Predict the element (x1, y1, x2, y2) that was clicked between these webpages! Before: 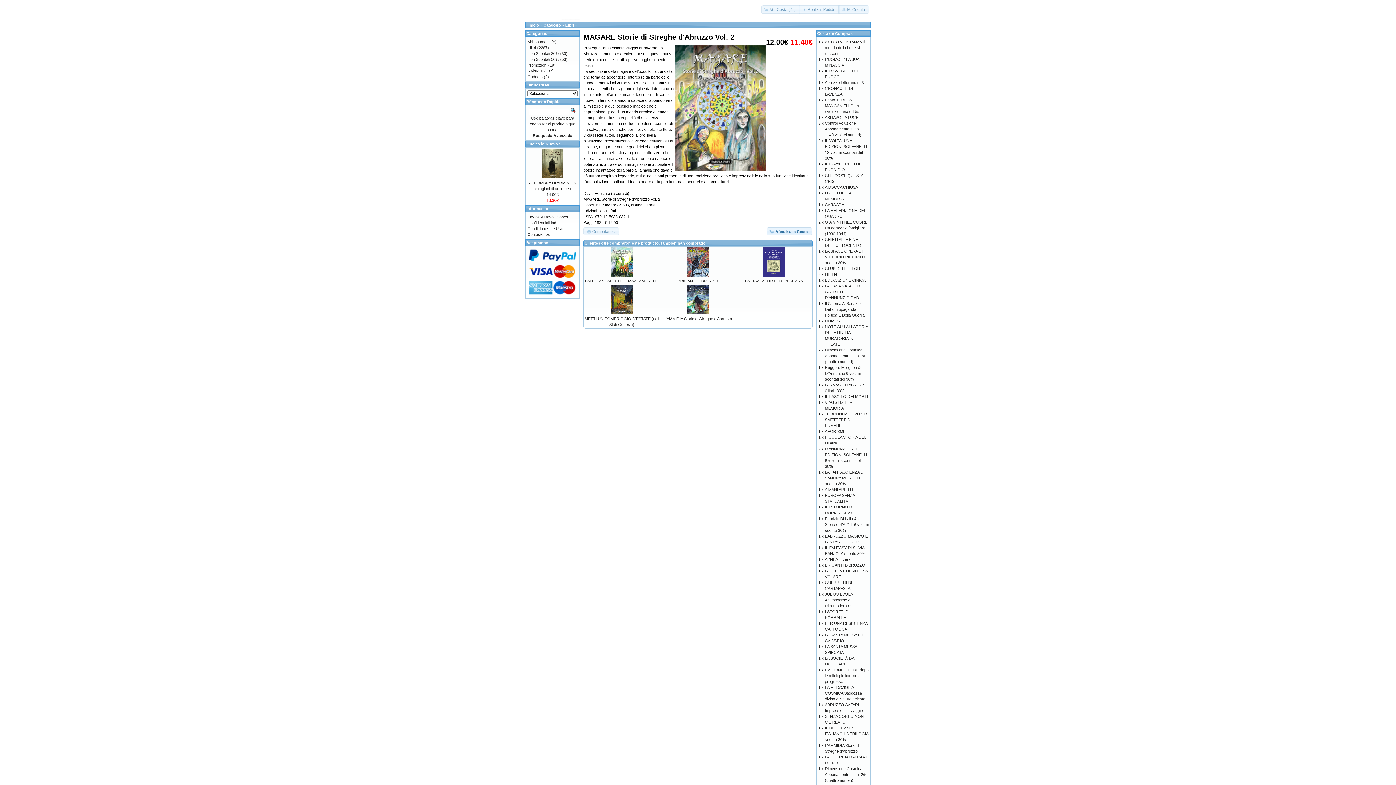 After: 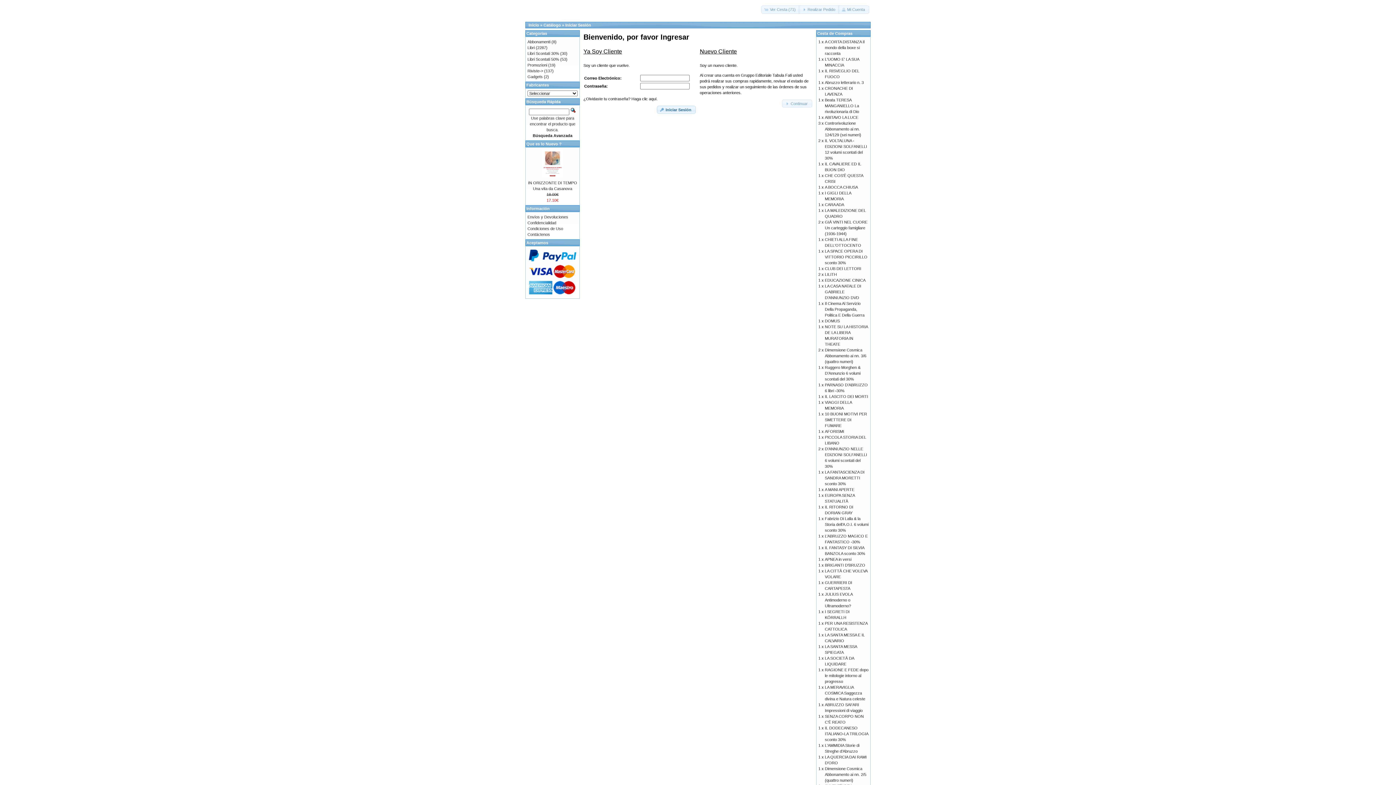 Action: bbox: (838, 5, 869, 13) label: Mi Cuenta